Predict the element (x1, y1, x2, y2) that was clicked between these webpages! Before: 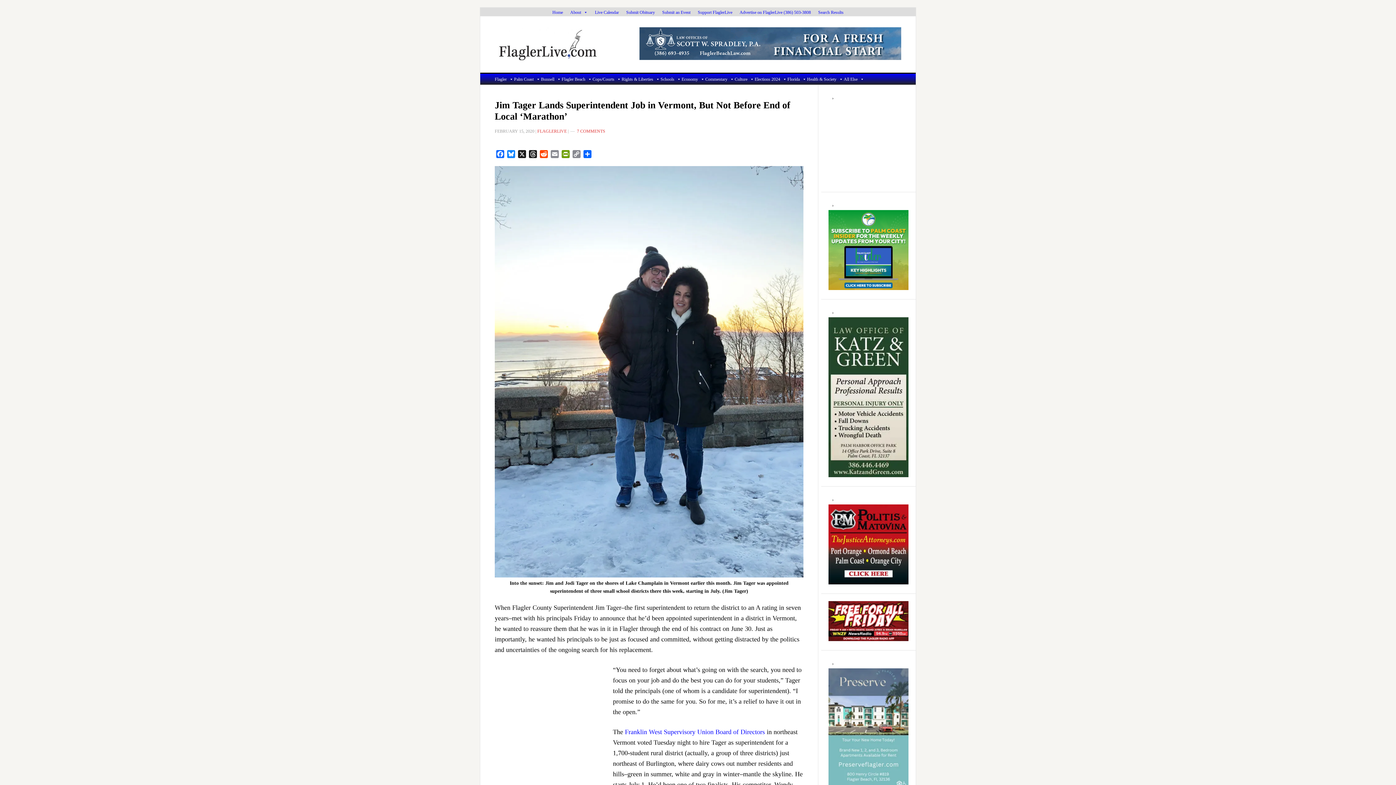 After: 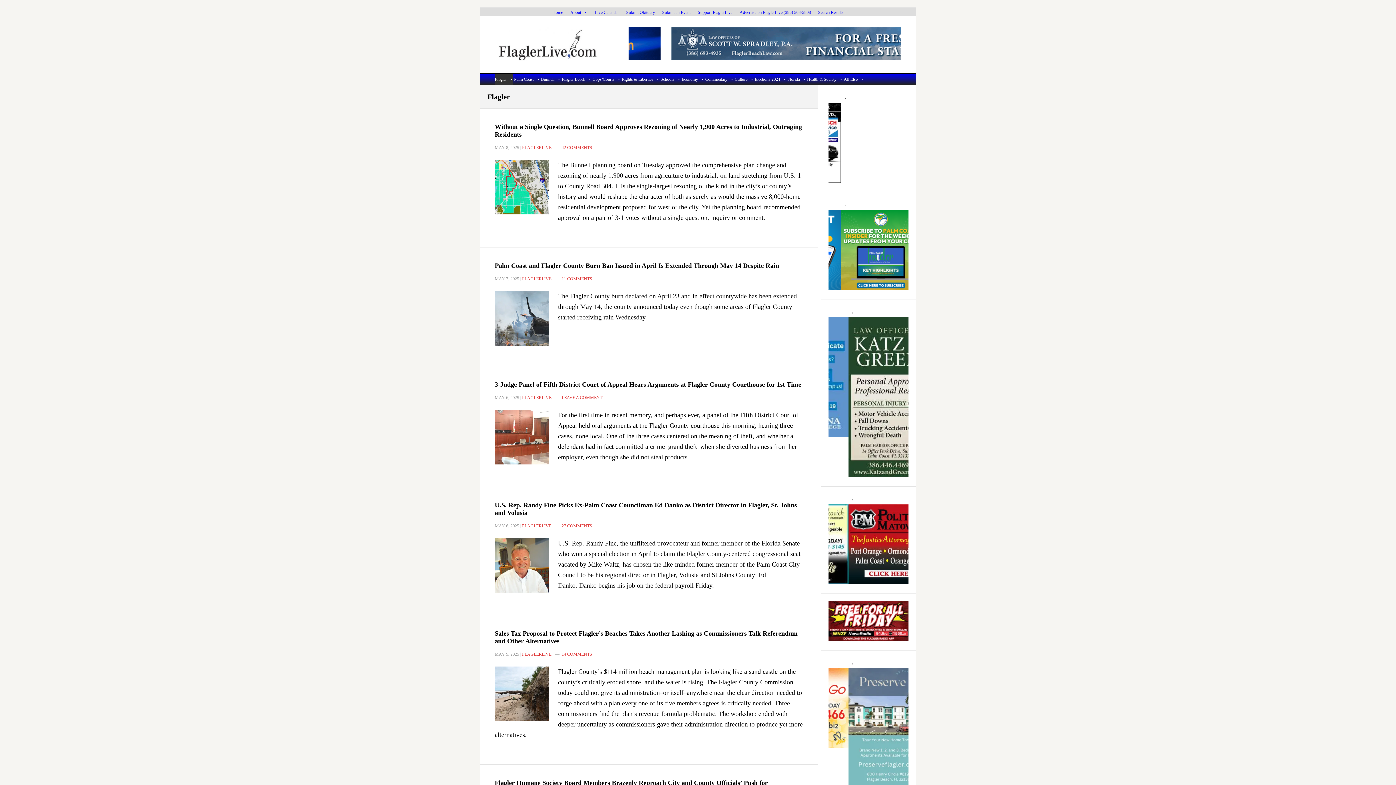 Action: label: Flagler bbox: (494, 73, 513, 84)